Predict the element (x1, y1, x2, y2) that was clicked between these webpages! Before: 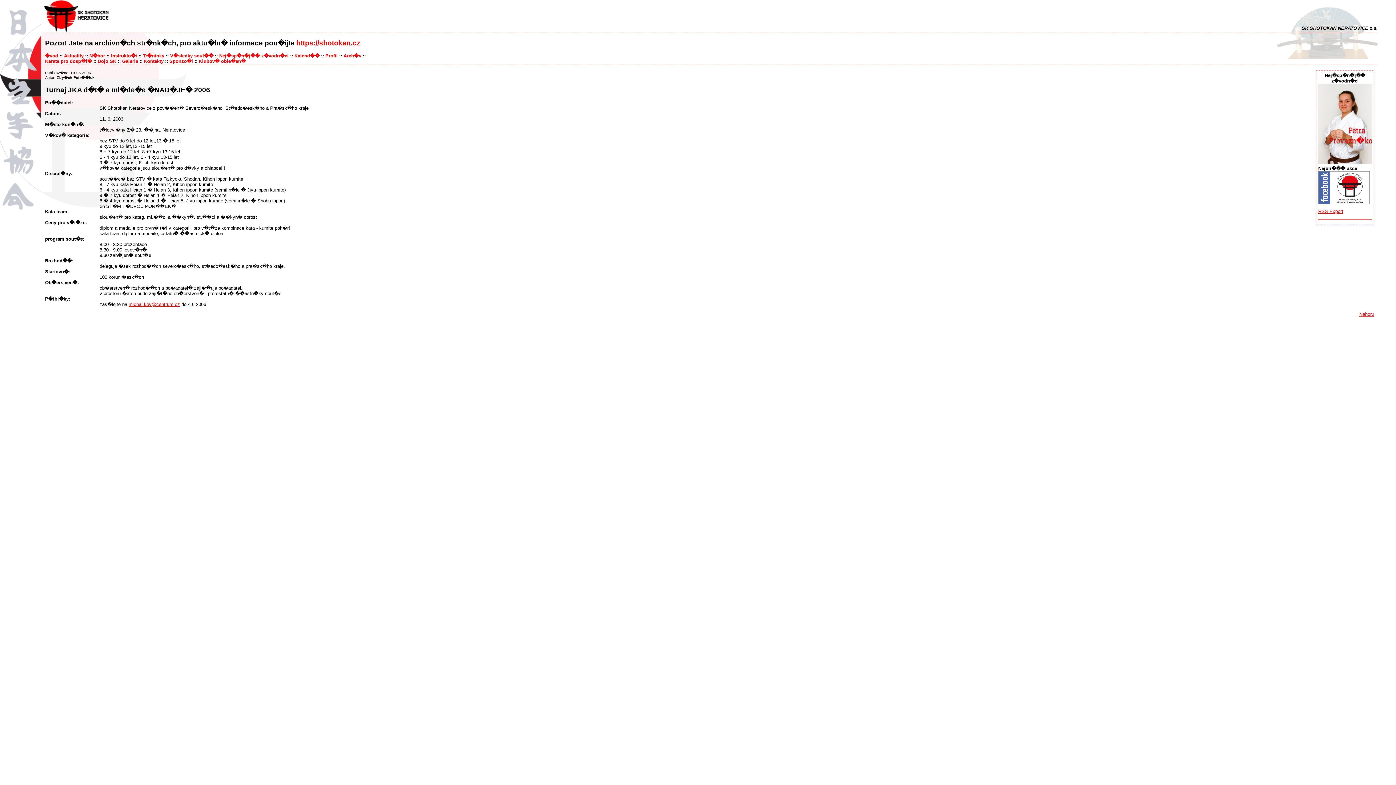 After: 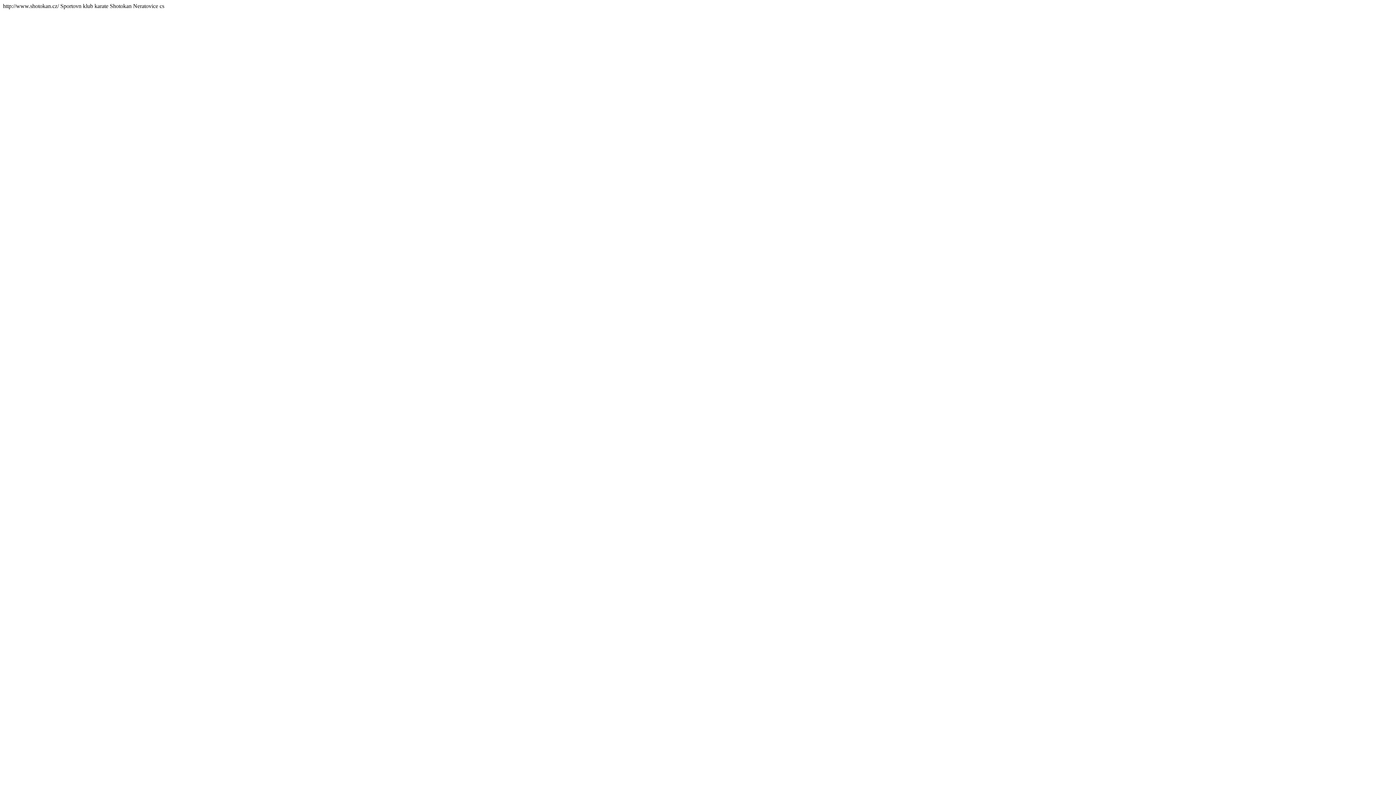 Action: bbox: (1318, 208, 1343, 214) label: RSS Export